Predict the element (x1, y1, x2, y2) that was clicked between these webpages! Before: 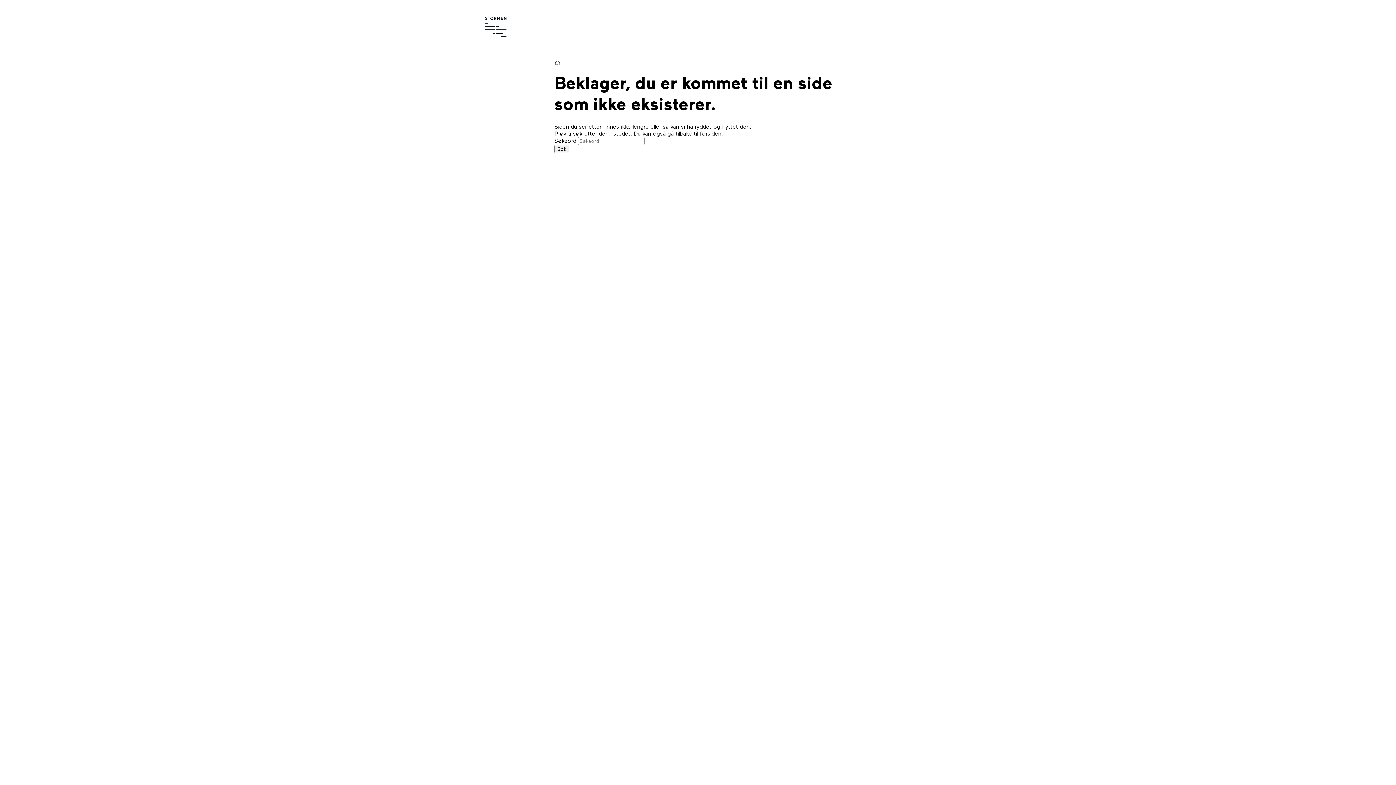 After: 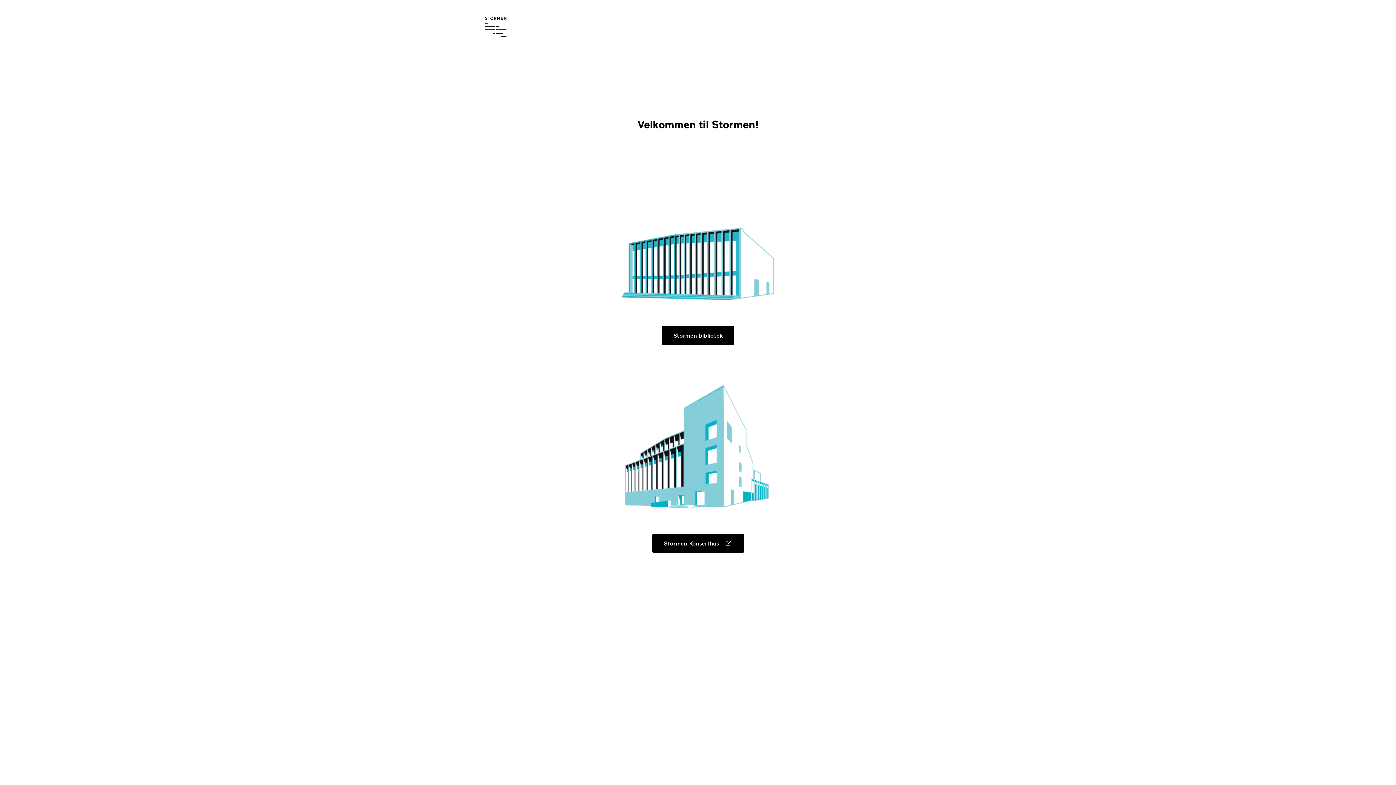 Action: bbox: (633, 130, 722, 137) label: Du kan også gå tilbake til forsiden.